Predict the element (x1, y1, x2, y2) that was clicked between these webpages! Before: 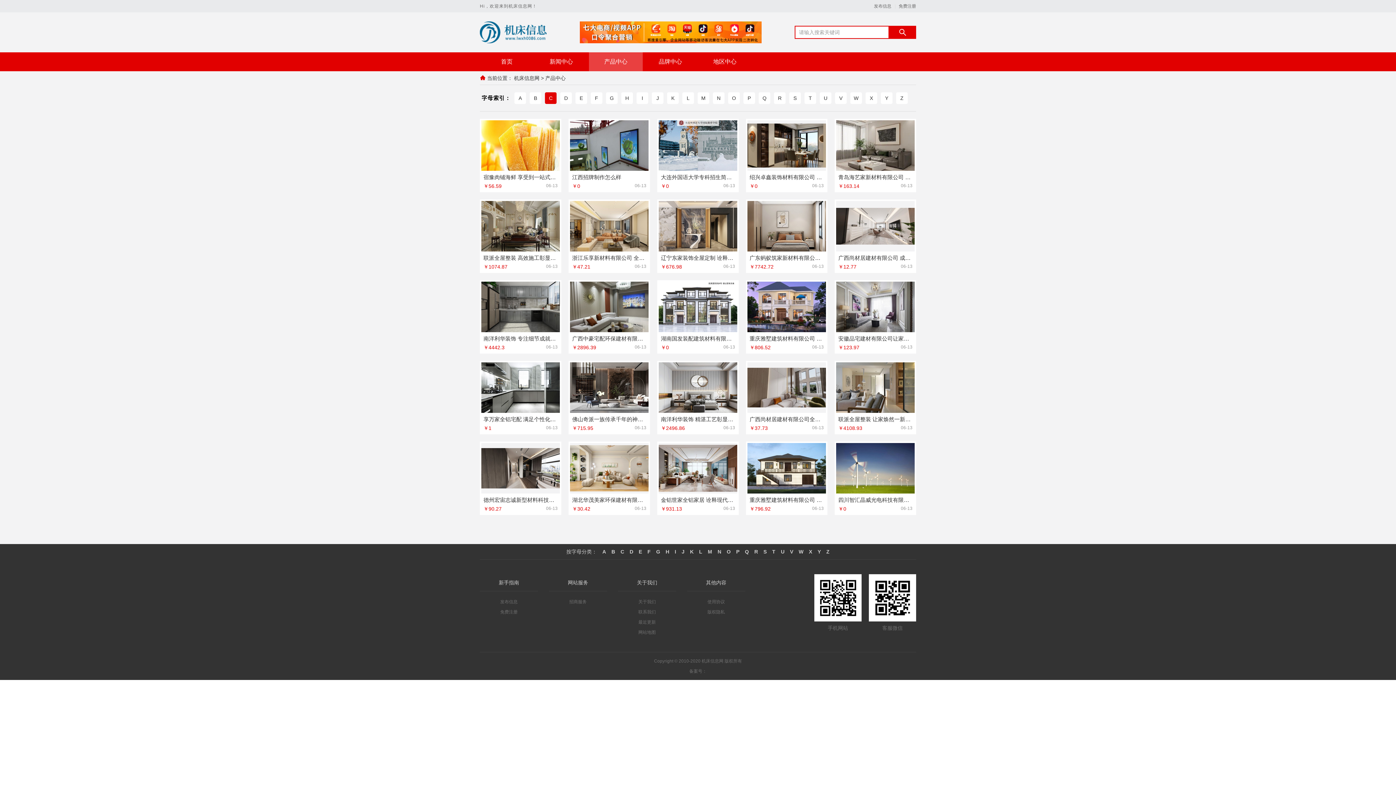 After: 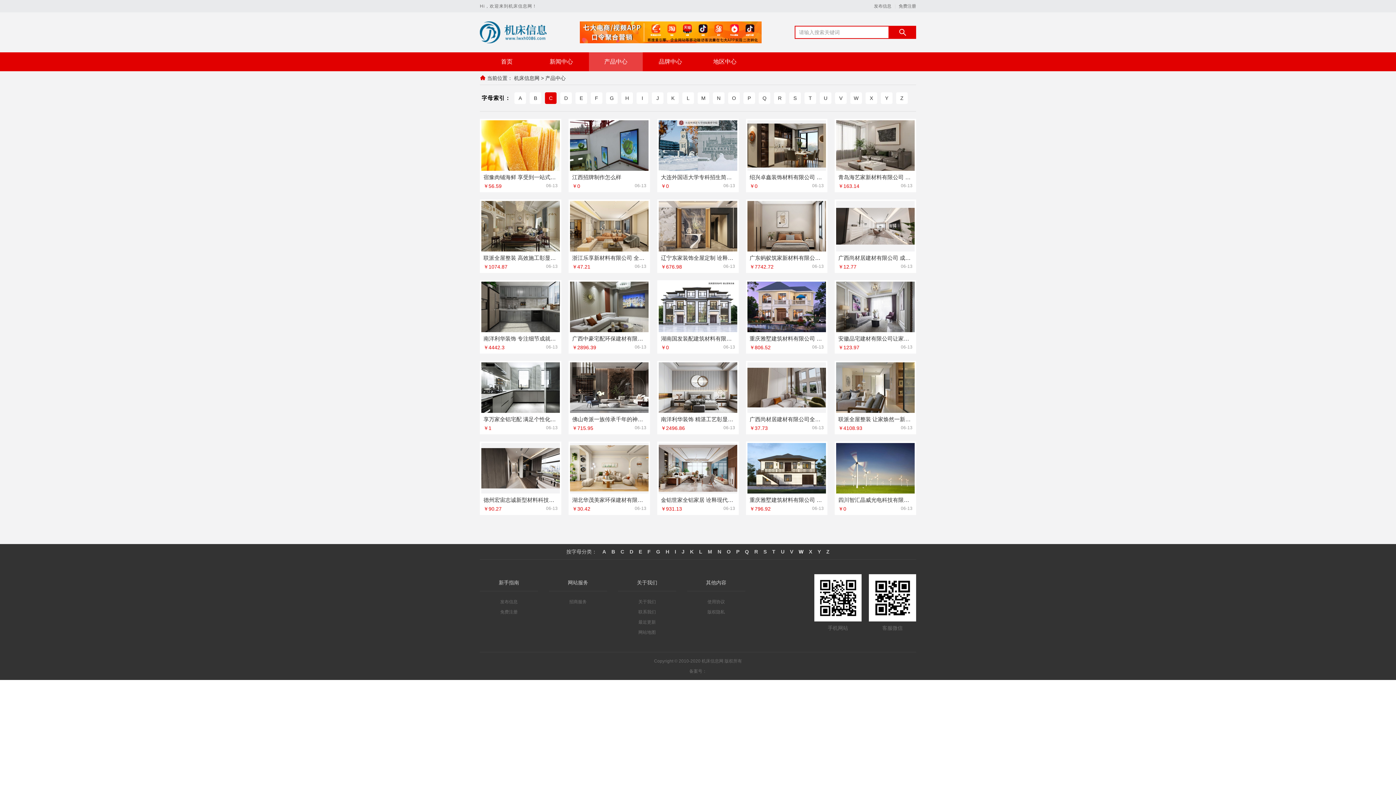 Action: bbox: (798, 544, 803, 559) label: W